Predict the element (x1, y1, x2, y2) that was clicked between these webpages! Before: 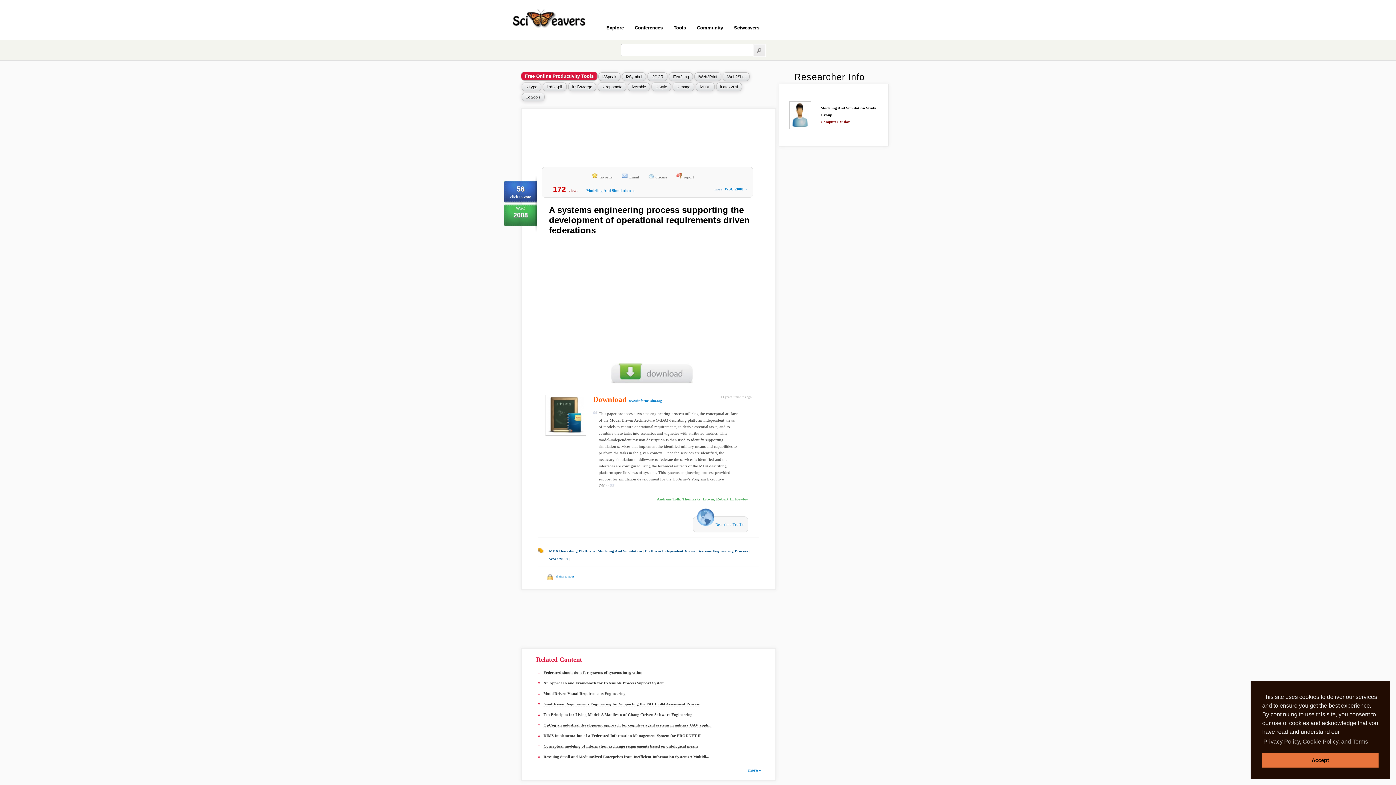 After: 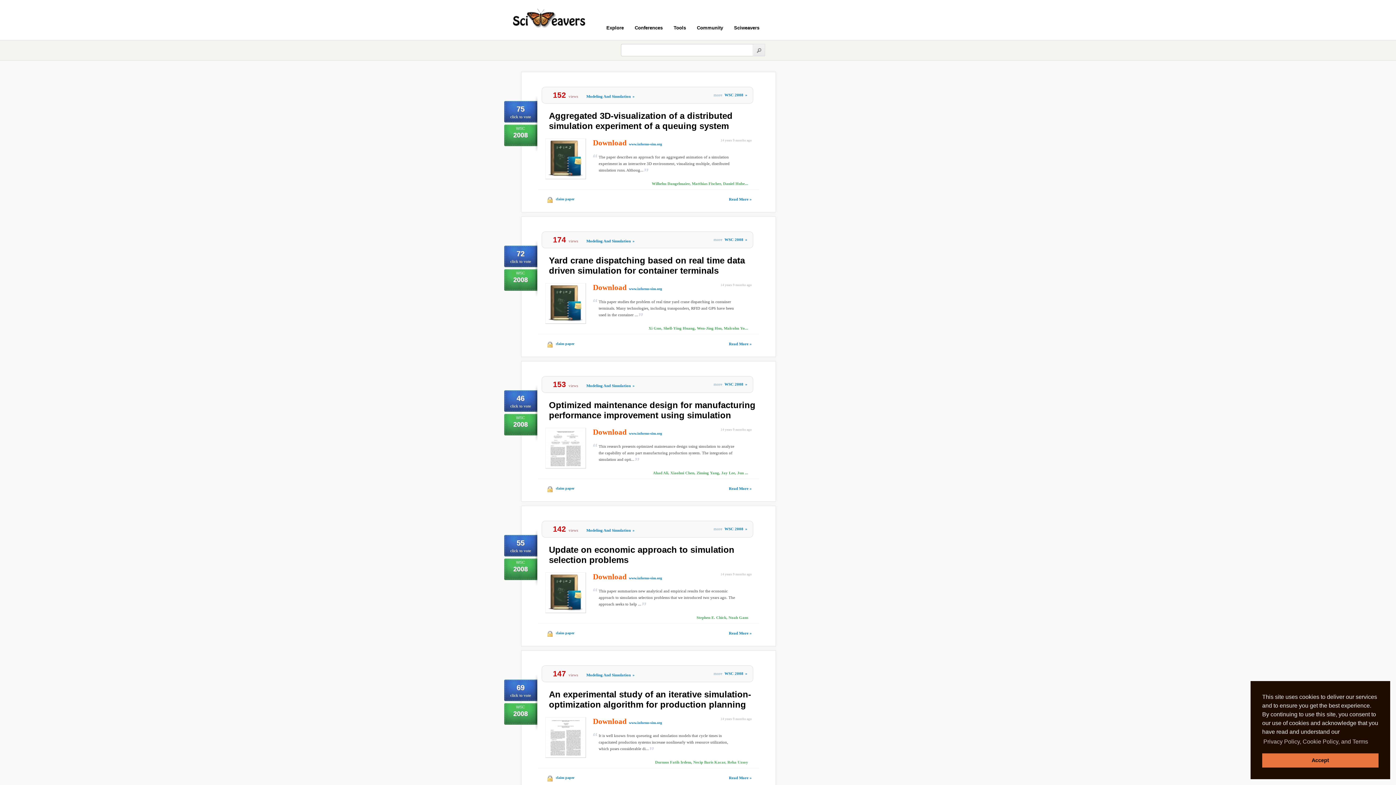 Action: bbox: (549, 557, 568, 561) label: WSC 2008